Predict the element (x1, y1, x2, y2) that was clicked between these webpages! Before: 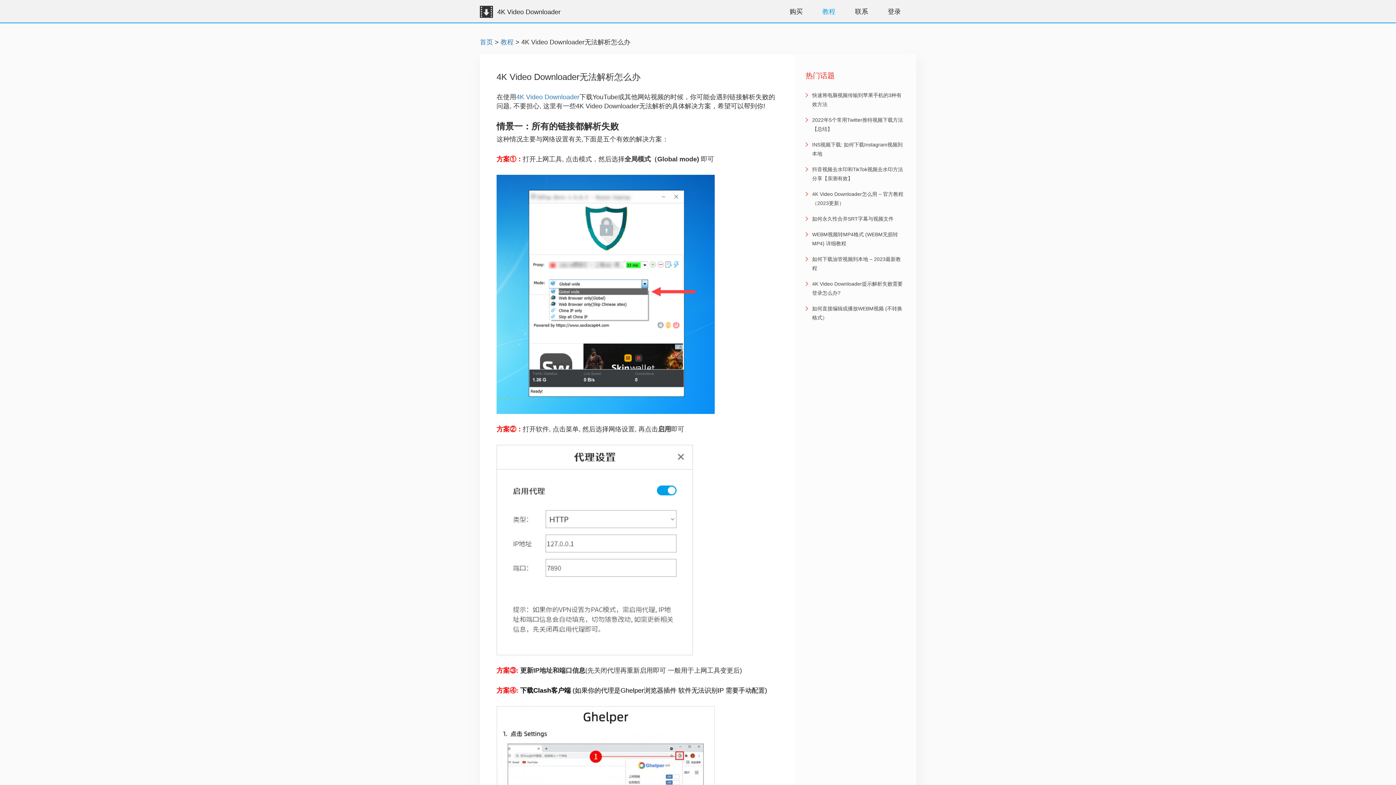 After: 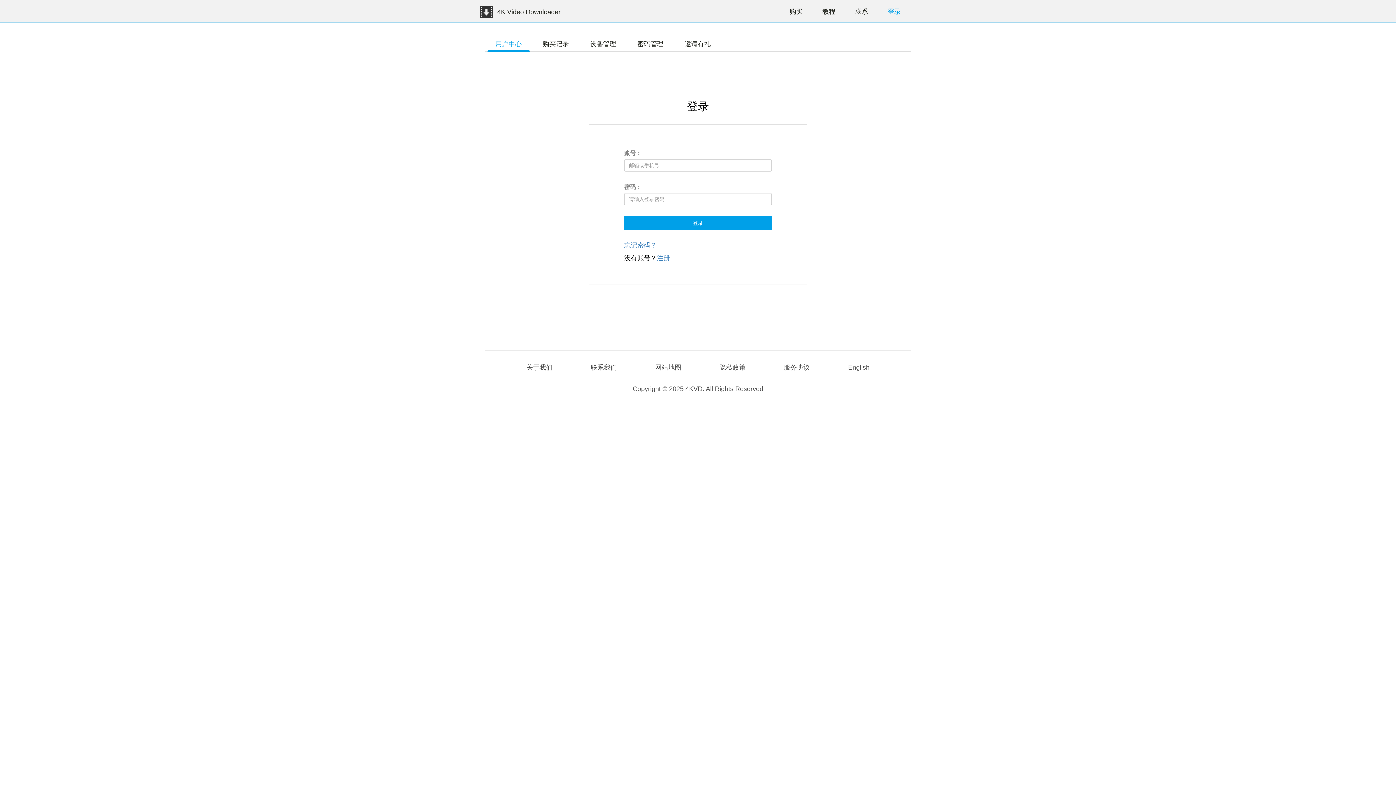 Action: label: 登录 bbox: (880, 5, 908, 17)